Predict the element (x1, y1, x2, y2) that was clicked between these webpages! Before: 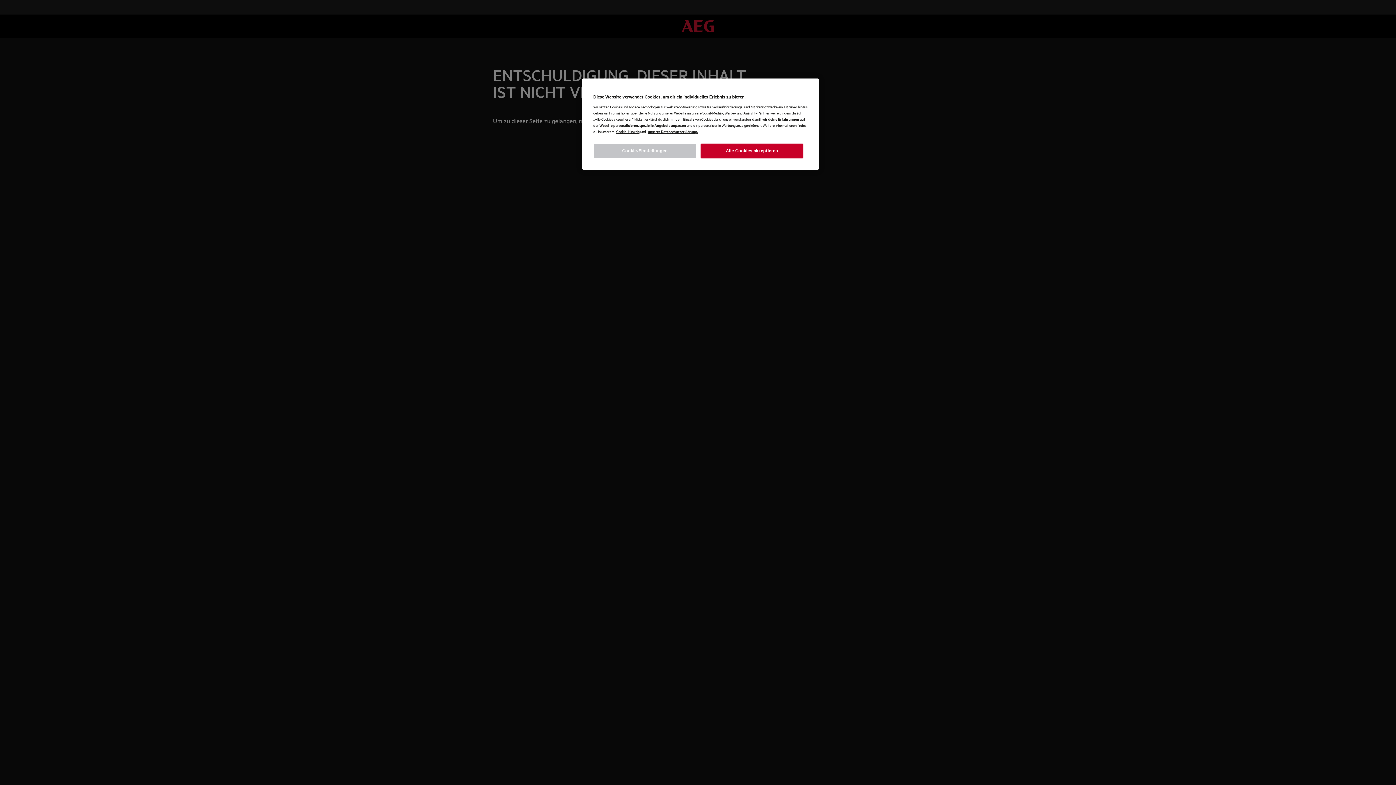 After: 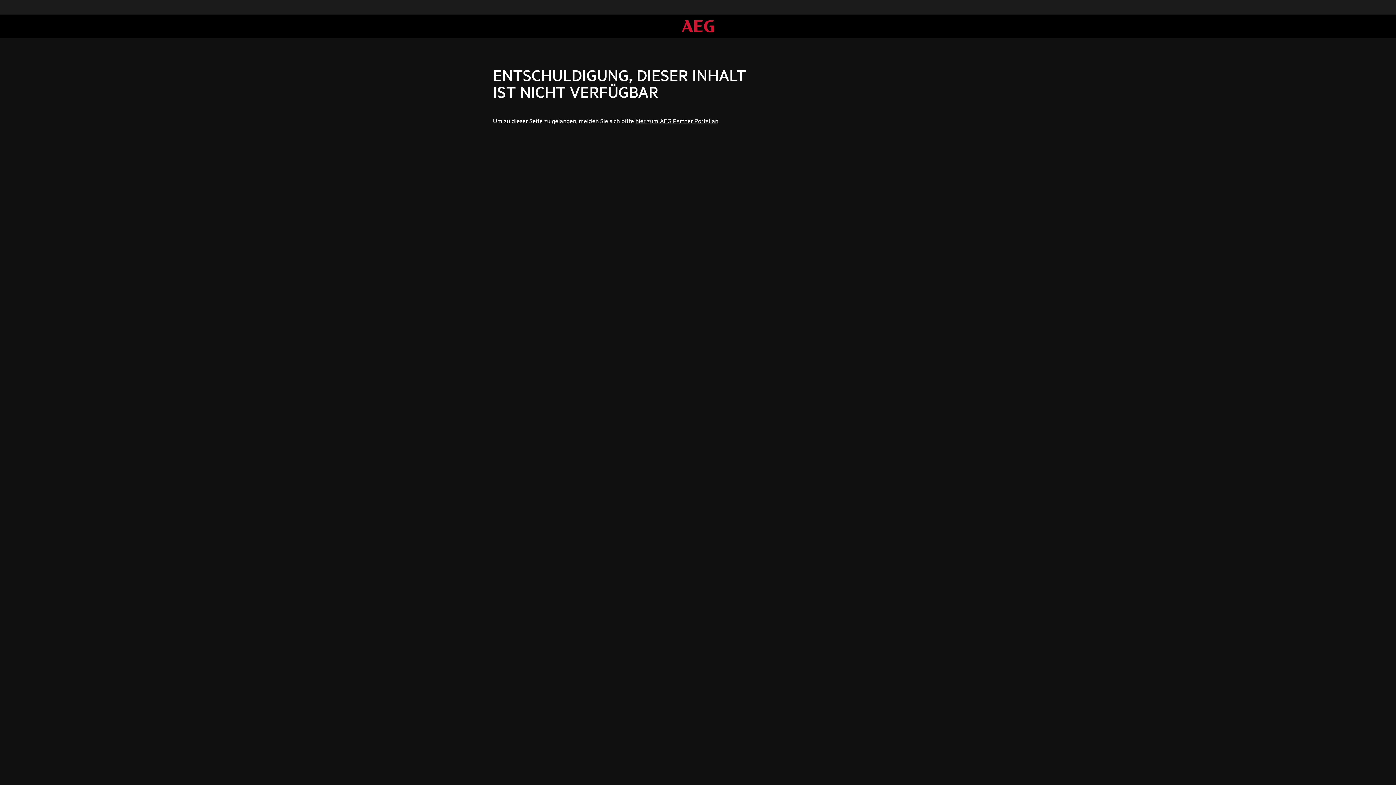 Action: label: Alle Cookies akzeptieren bbox: (700, 143, 803, 158)